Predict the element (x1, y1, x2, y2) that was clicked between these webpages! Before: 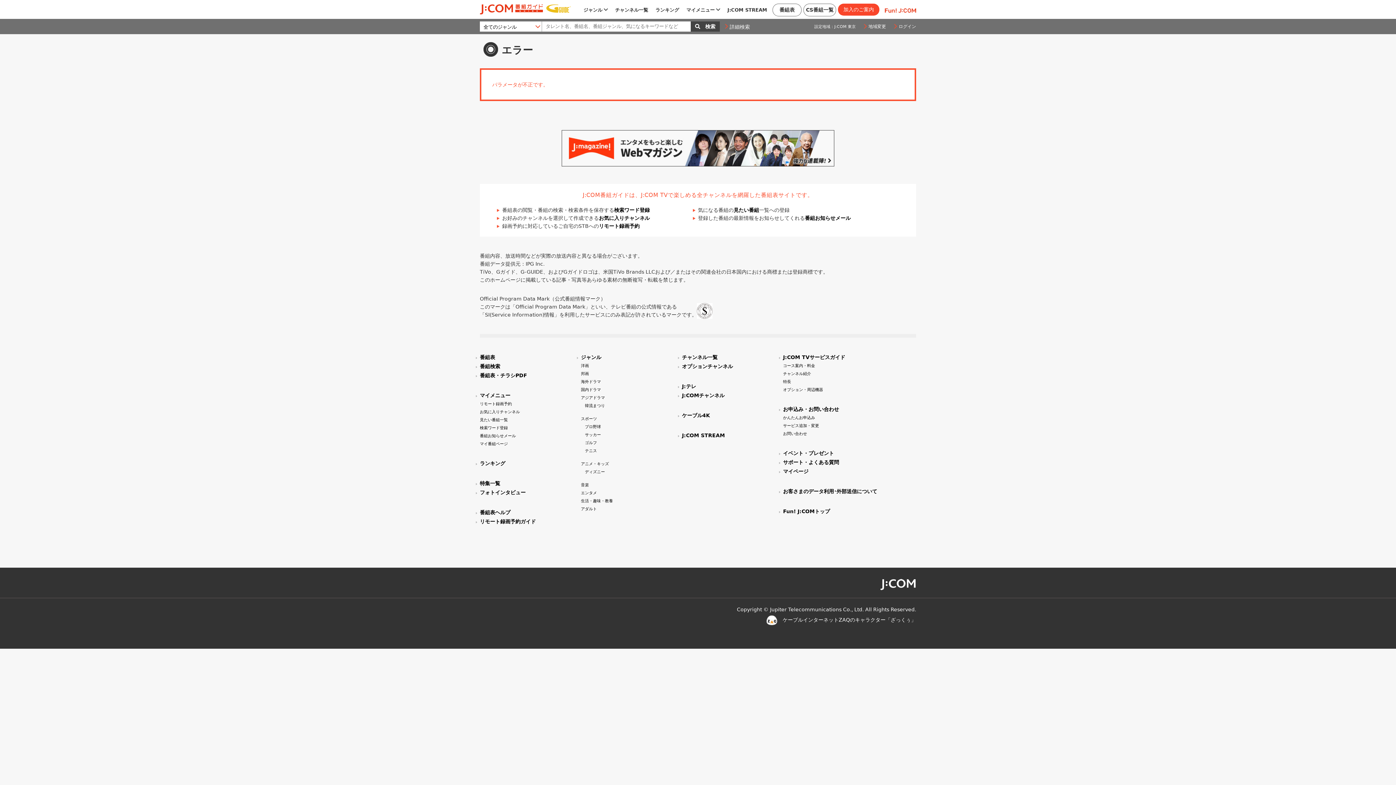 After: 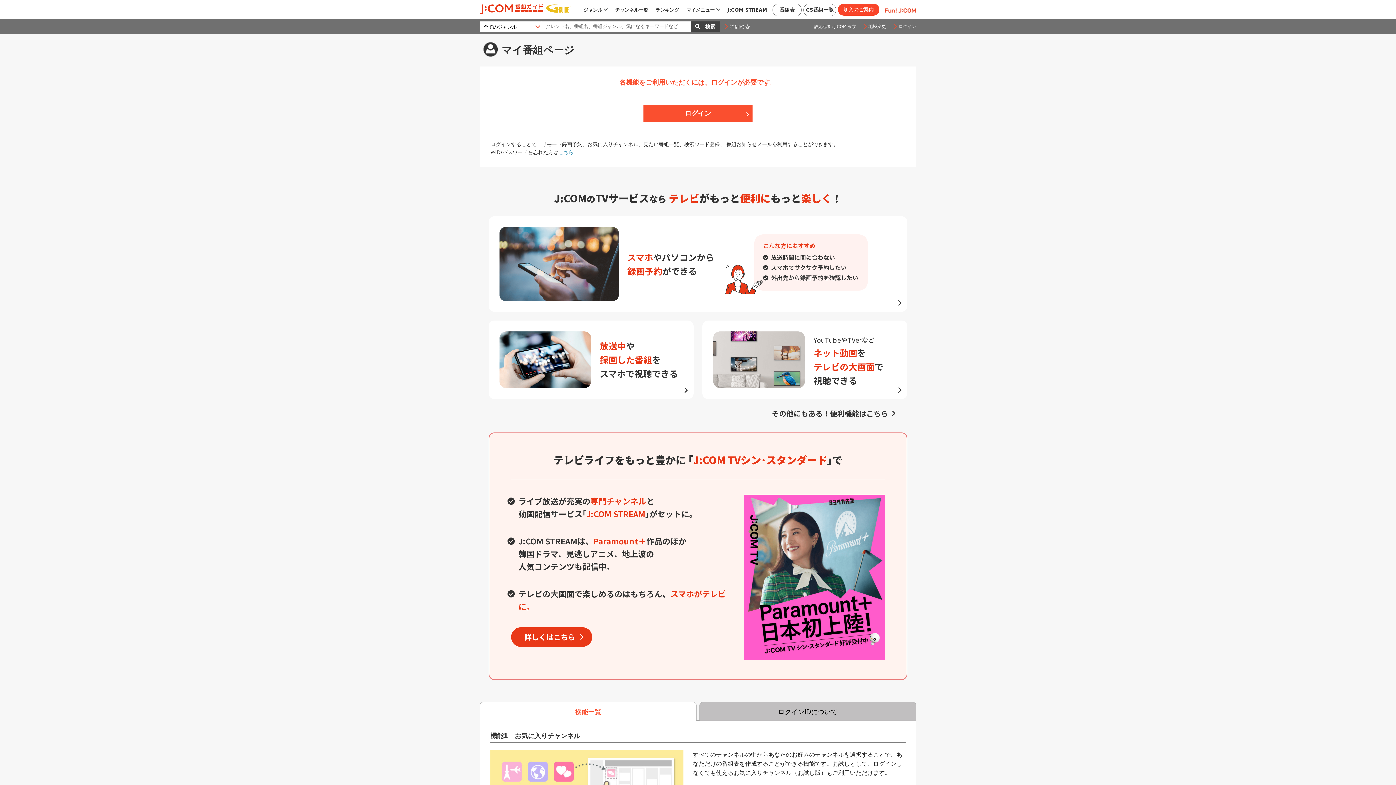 Action: bbox: (480, 441, 508, 446) label: マイ番組ページ